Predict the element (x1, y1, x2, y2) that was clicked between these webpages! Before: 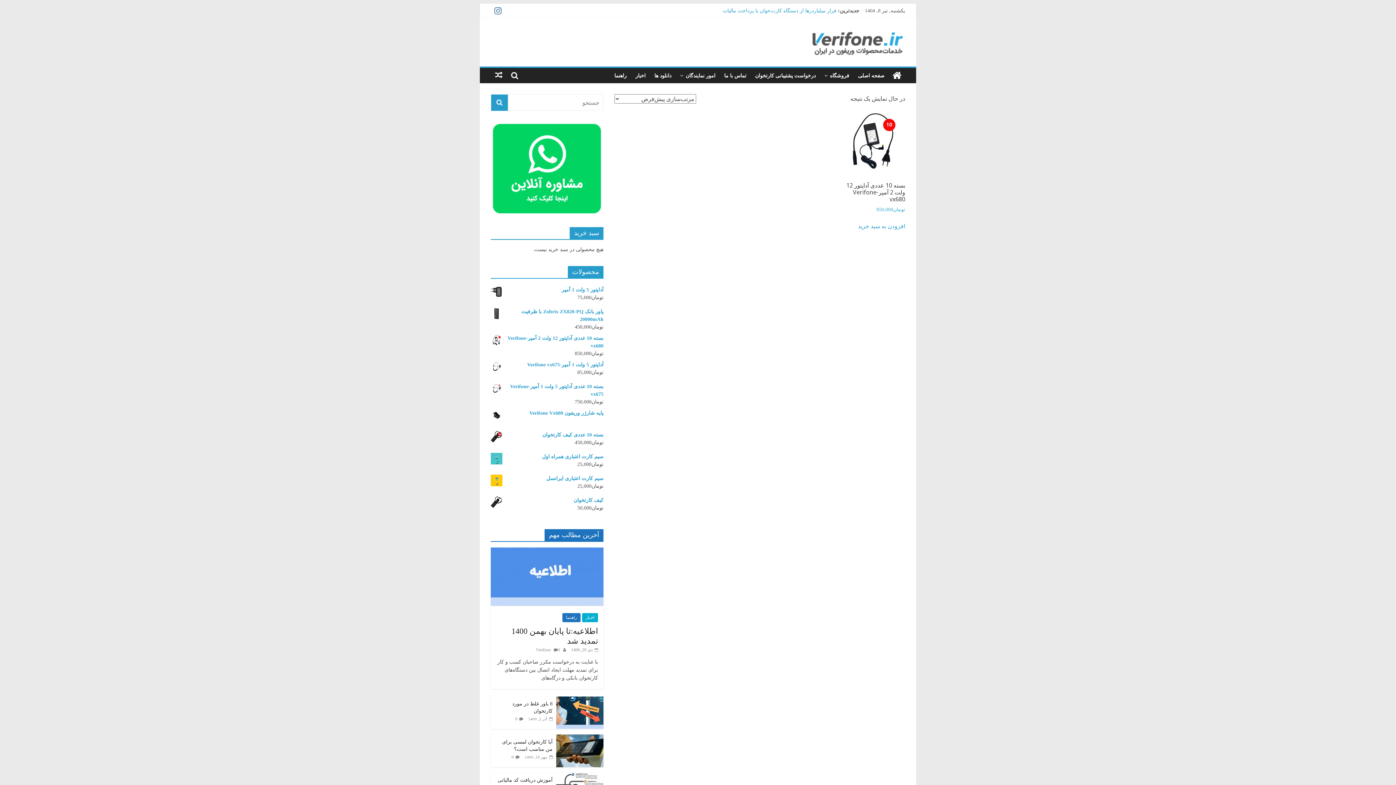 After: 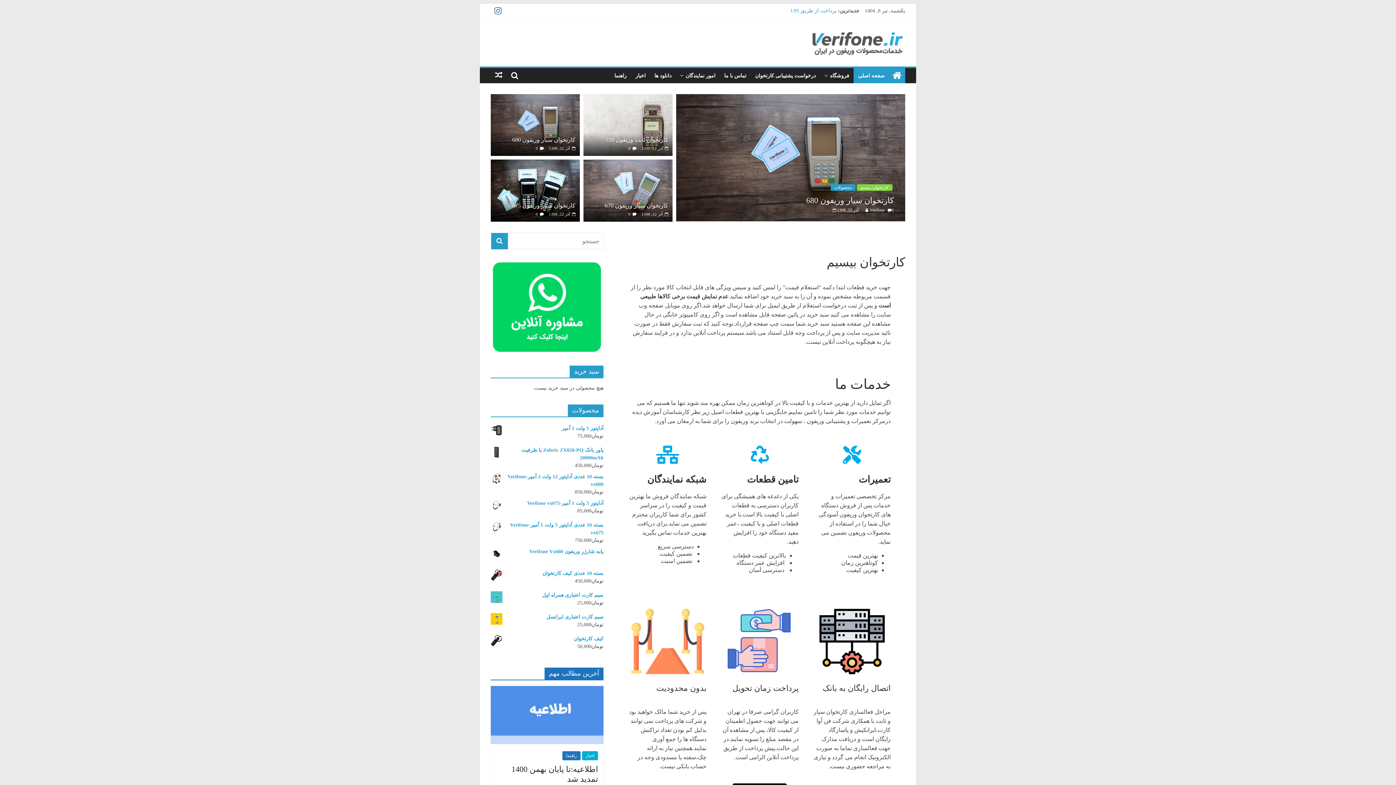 Action: bbox: (809, 26, 905, 32)